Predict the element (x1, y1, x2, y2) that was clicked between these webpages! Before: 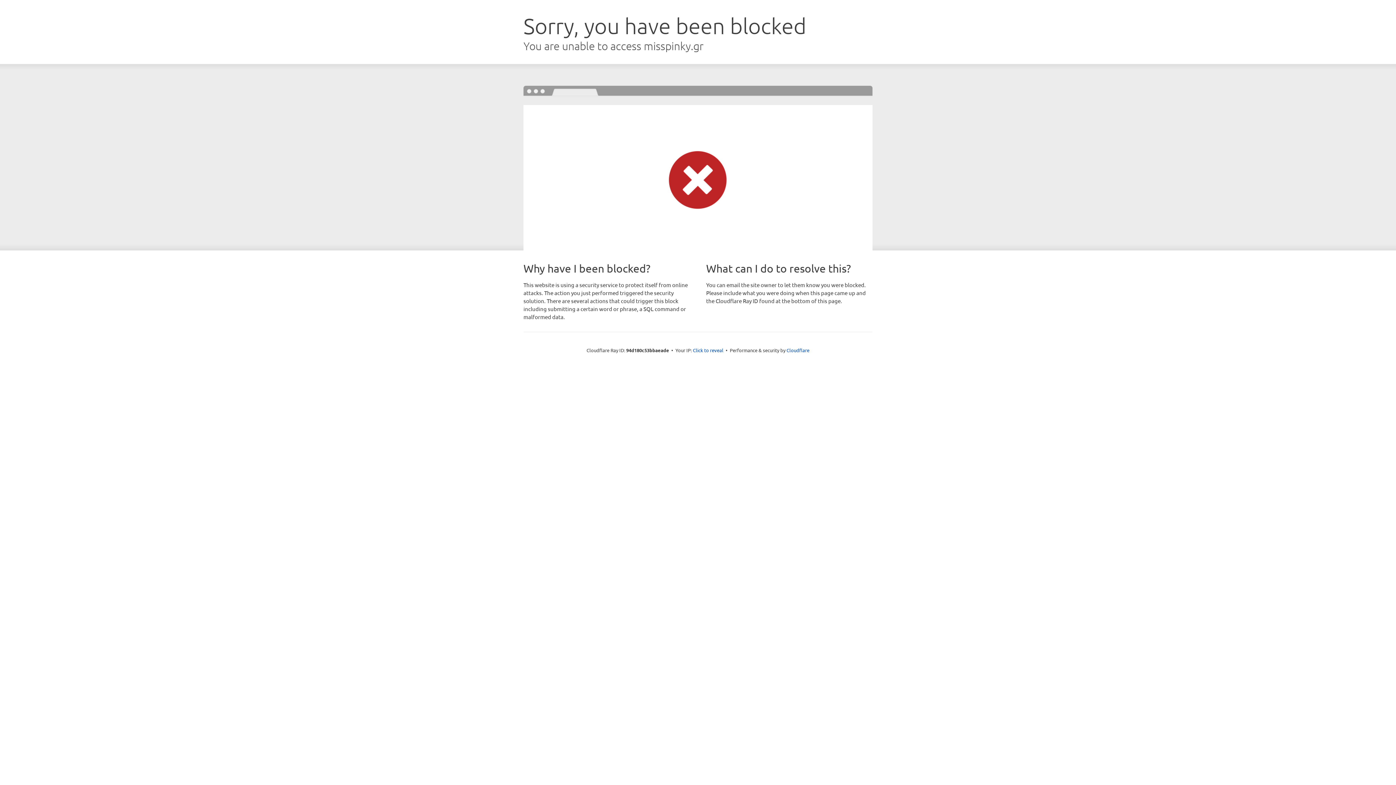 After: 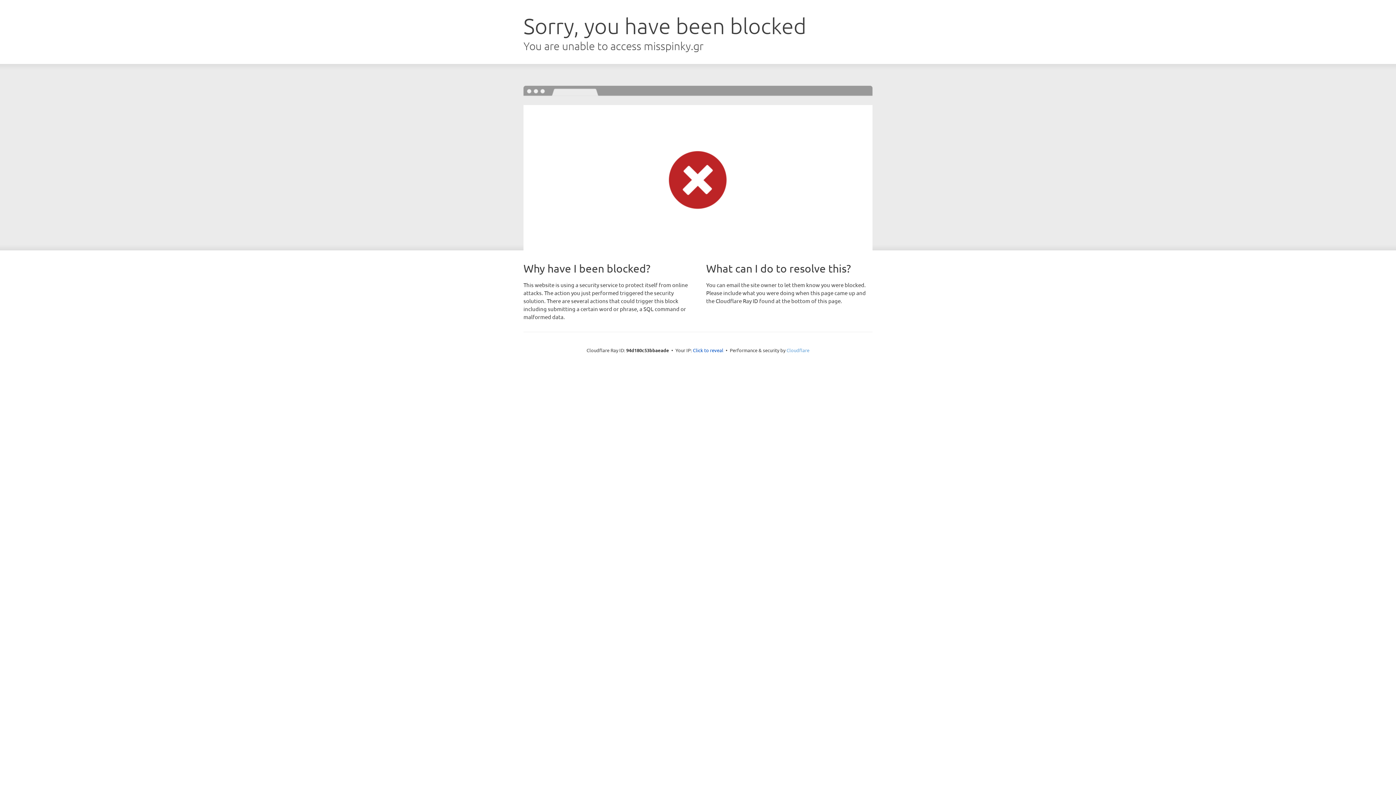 Action: bbox: (786, 347, 809, 353) label: Cloudflare